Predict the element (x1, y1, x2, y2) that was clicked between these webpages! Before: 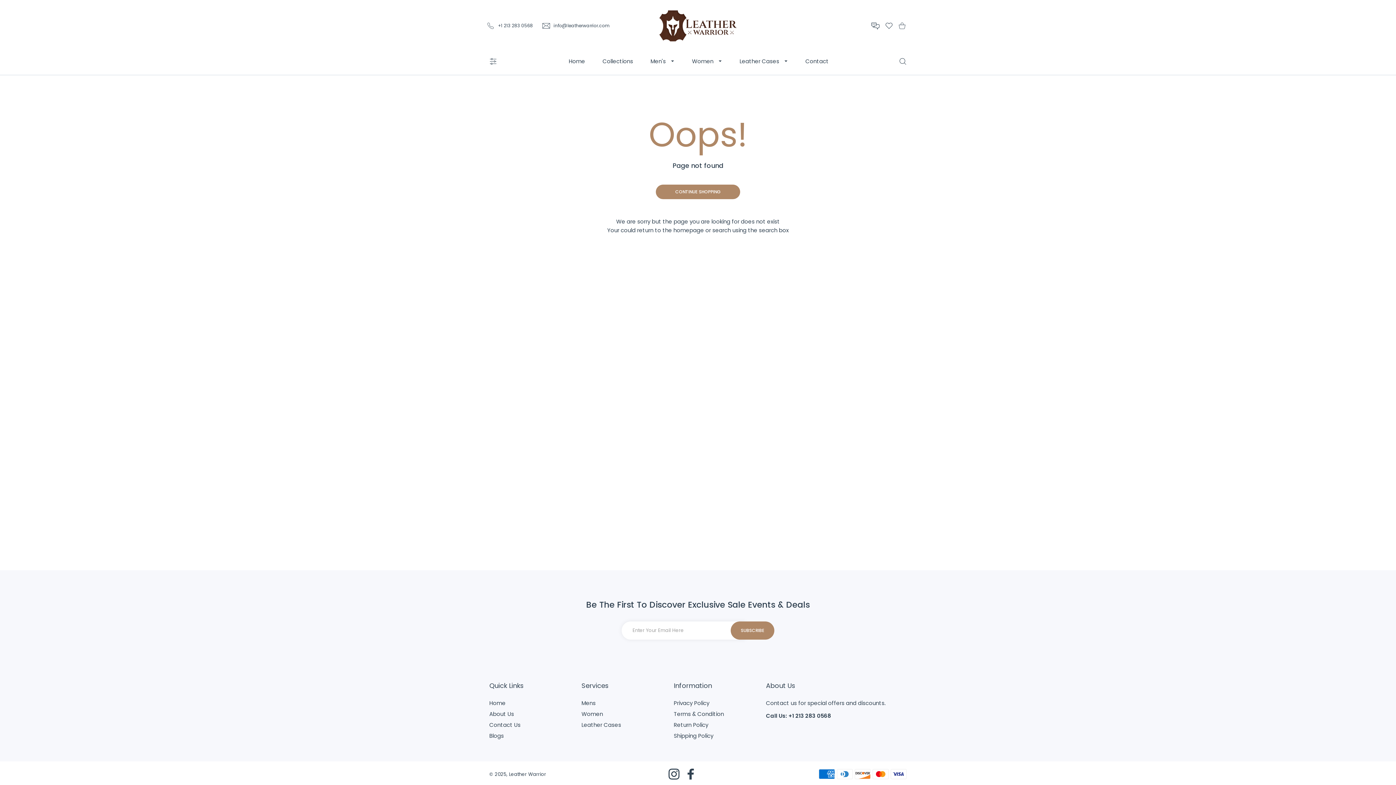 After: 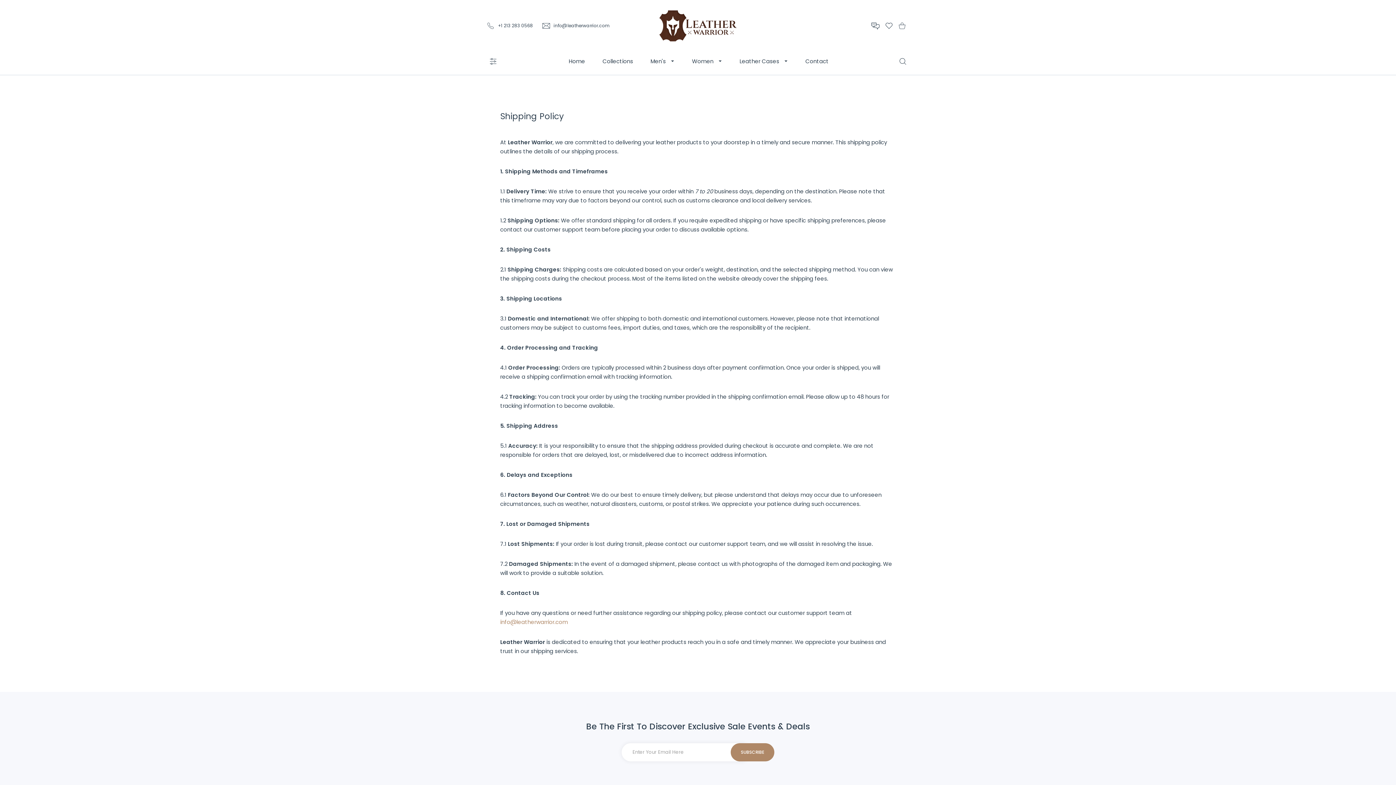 Action: bbox: (673, 732, 713, 740) label: Shipping Policy